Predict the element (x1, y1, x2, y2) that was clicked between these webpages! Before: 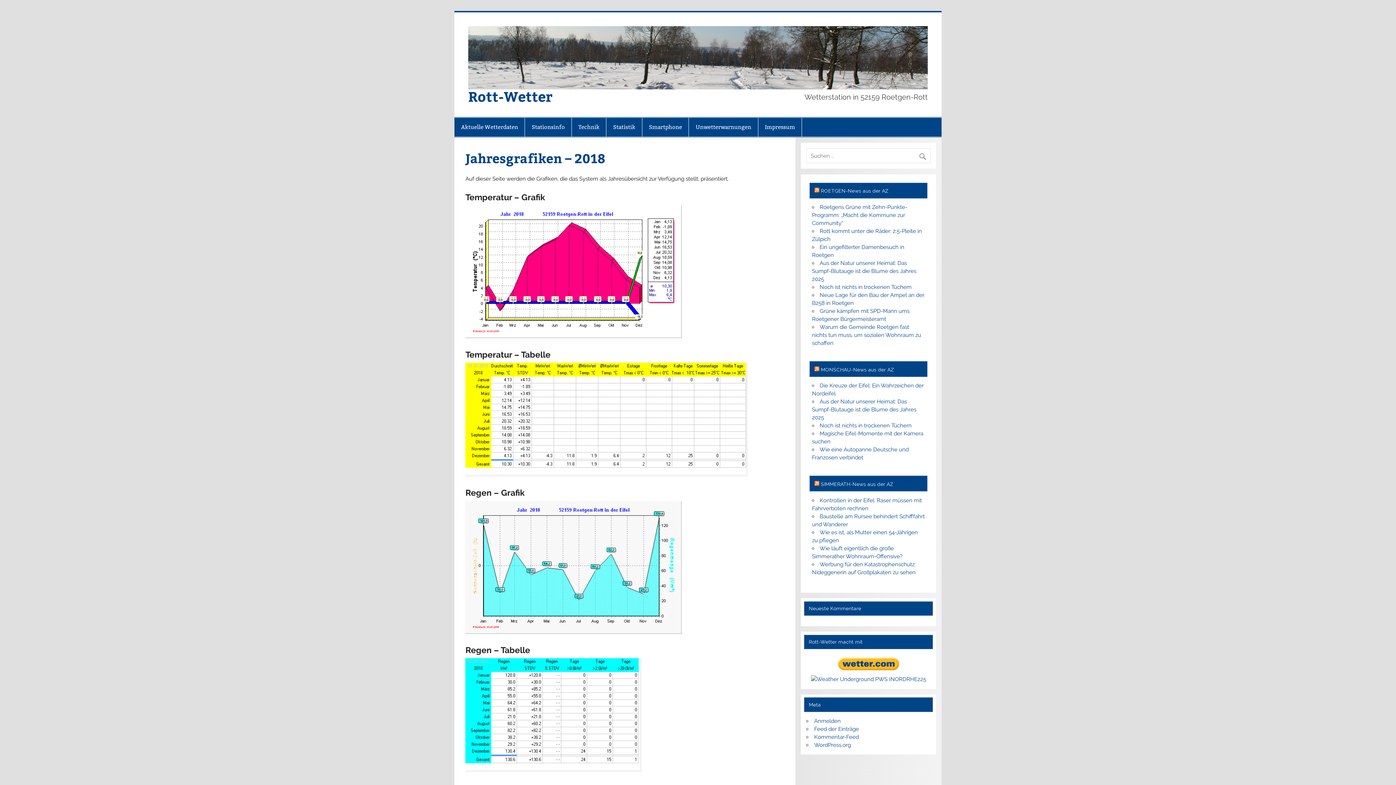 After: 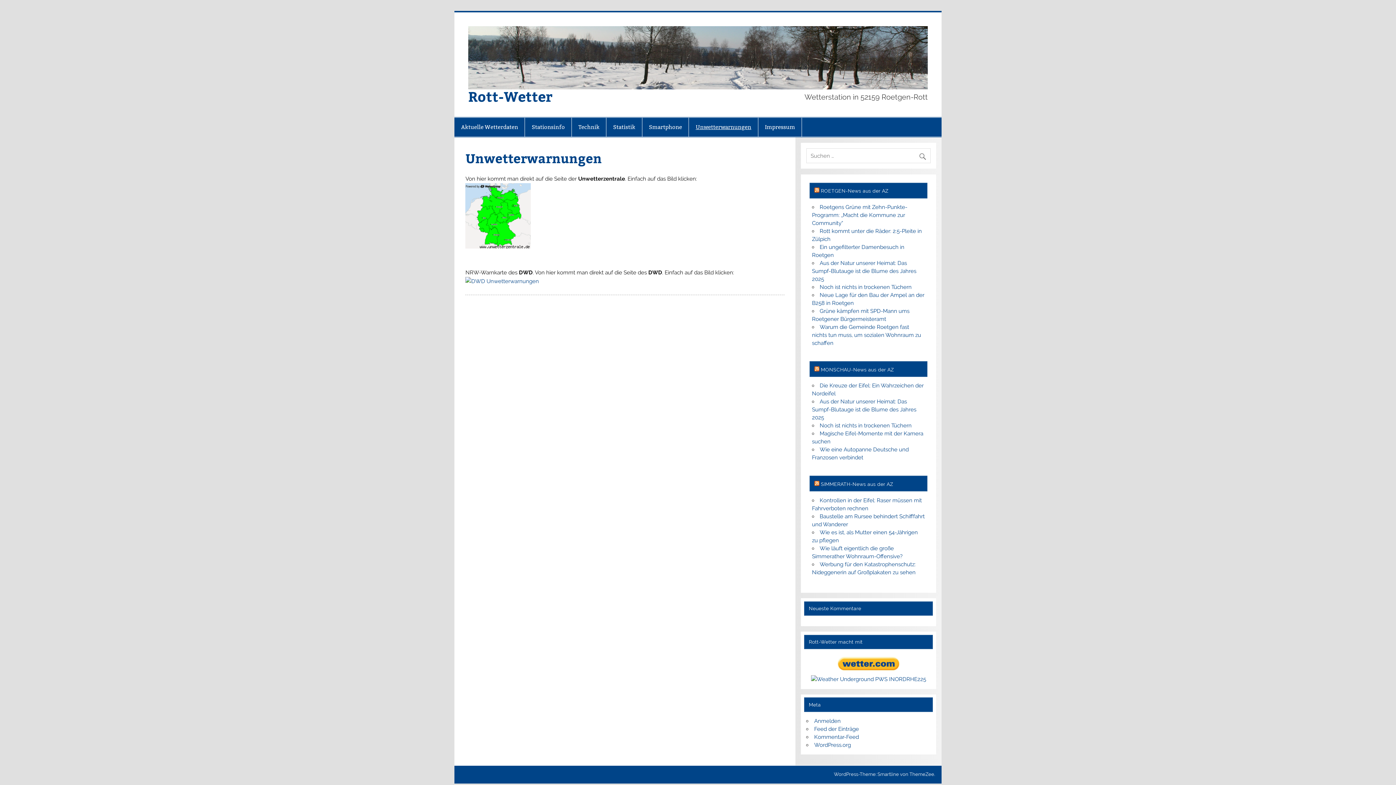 Action: label: Unwetterwarnungen bbox: (689, 117, 758, 136)